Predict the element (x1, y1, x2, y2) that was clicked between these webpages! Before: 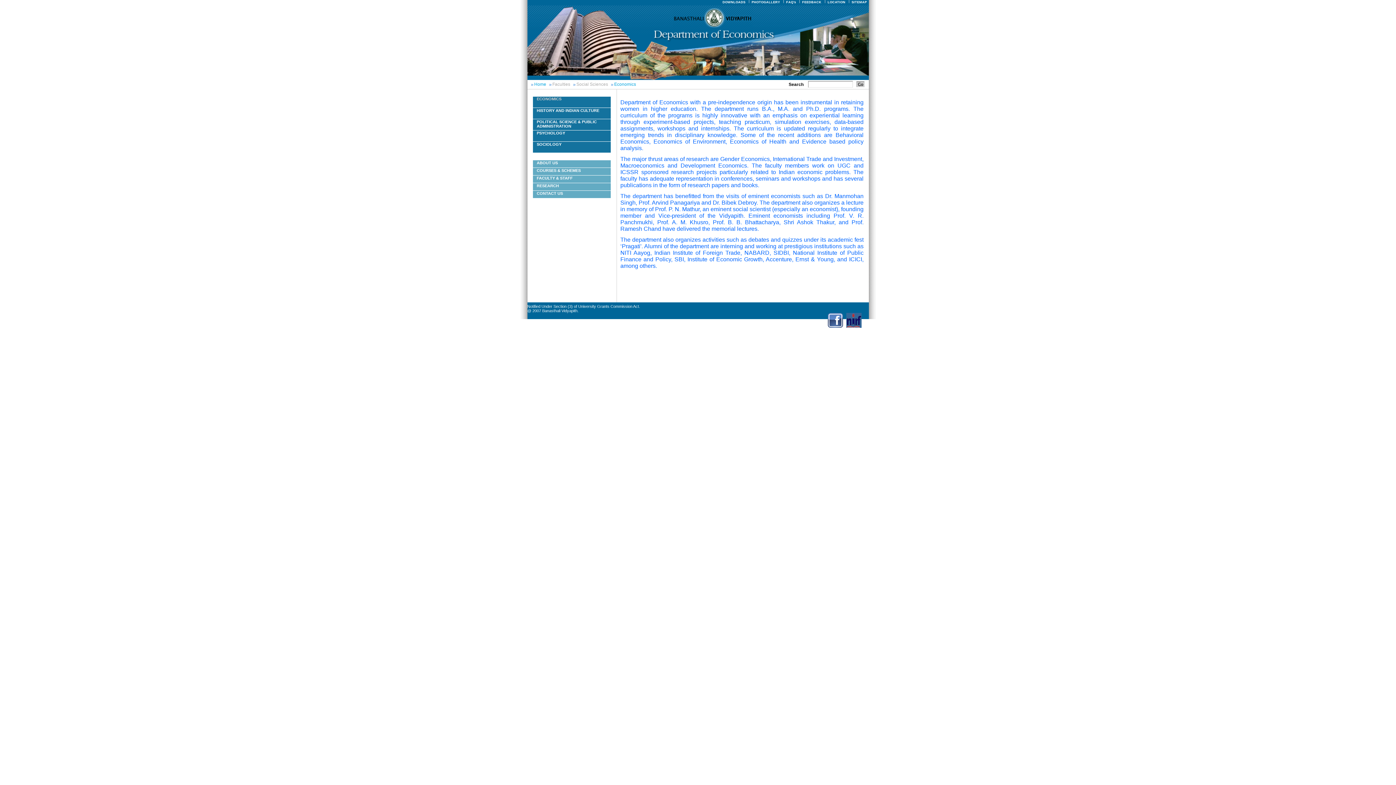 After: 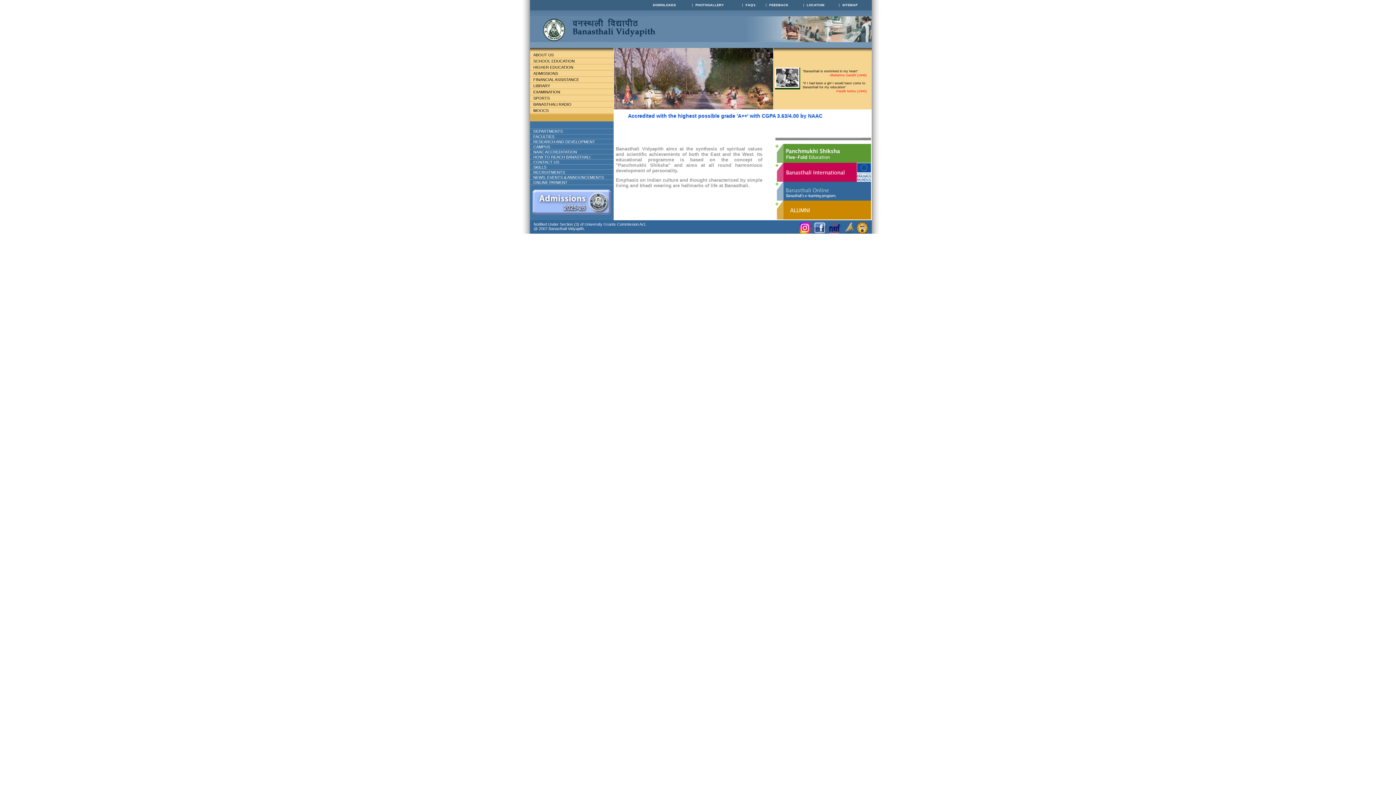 Action: bbox: (672, 22, 752, 28)